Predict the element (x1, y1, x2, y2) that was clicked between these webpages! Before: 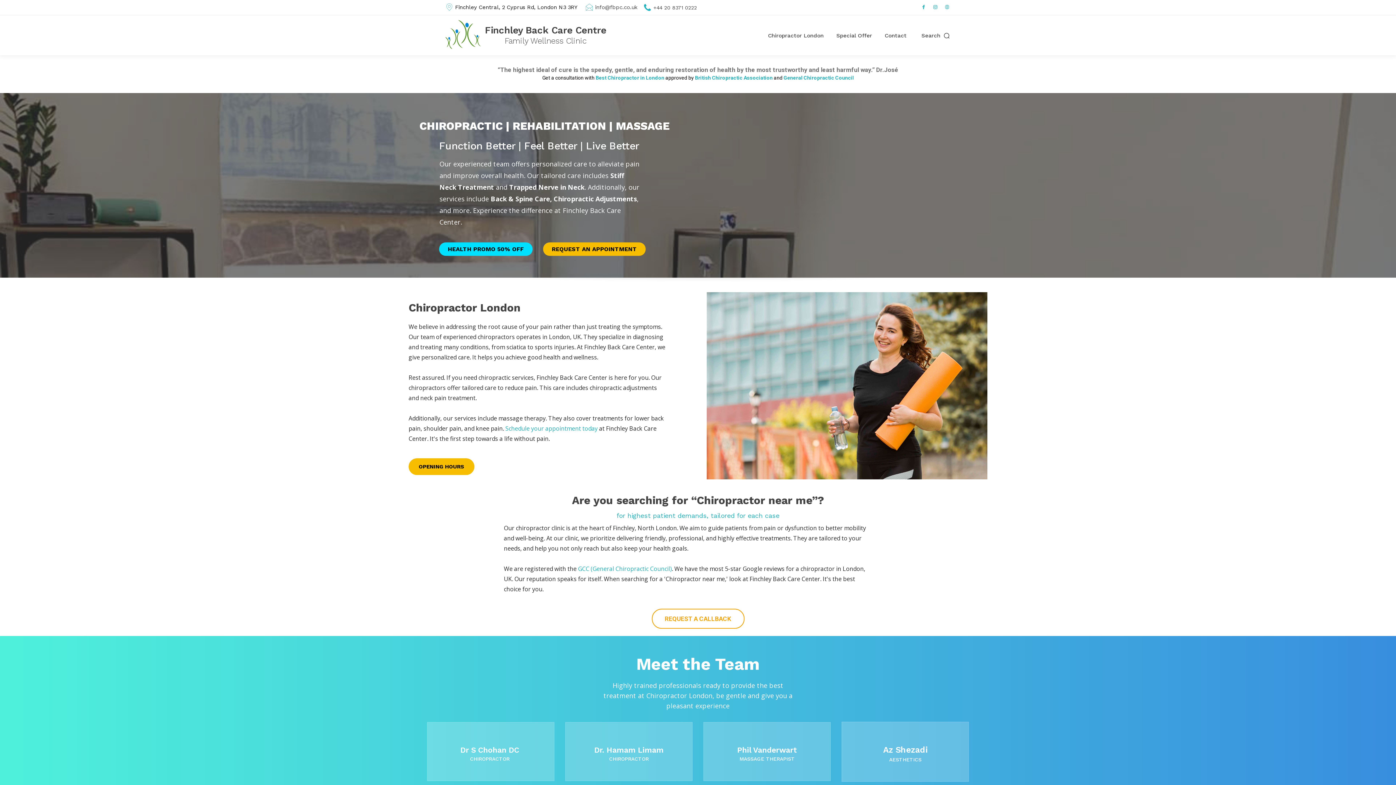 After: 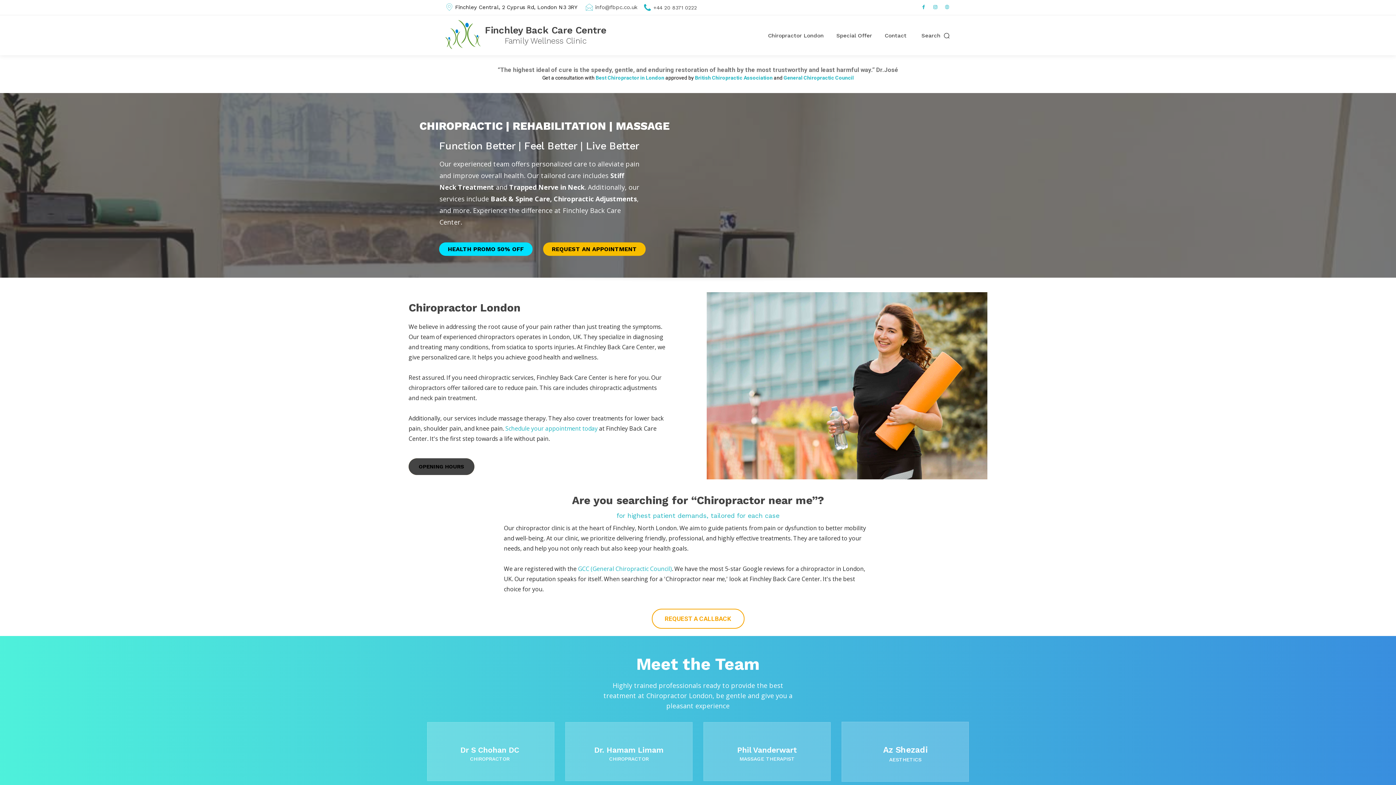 Action: label: OPENING HOURS bbox: (408, 458, 474, 475)